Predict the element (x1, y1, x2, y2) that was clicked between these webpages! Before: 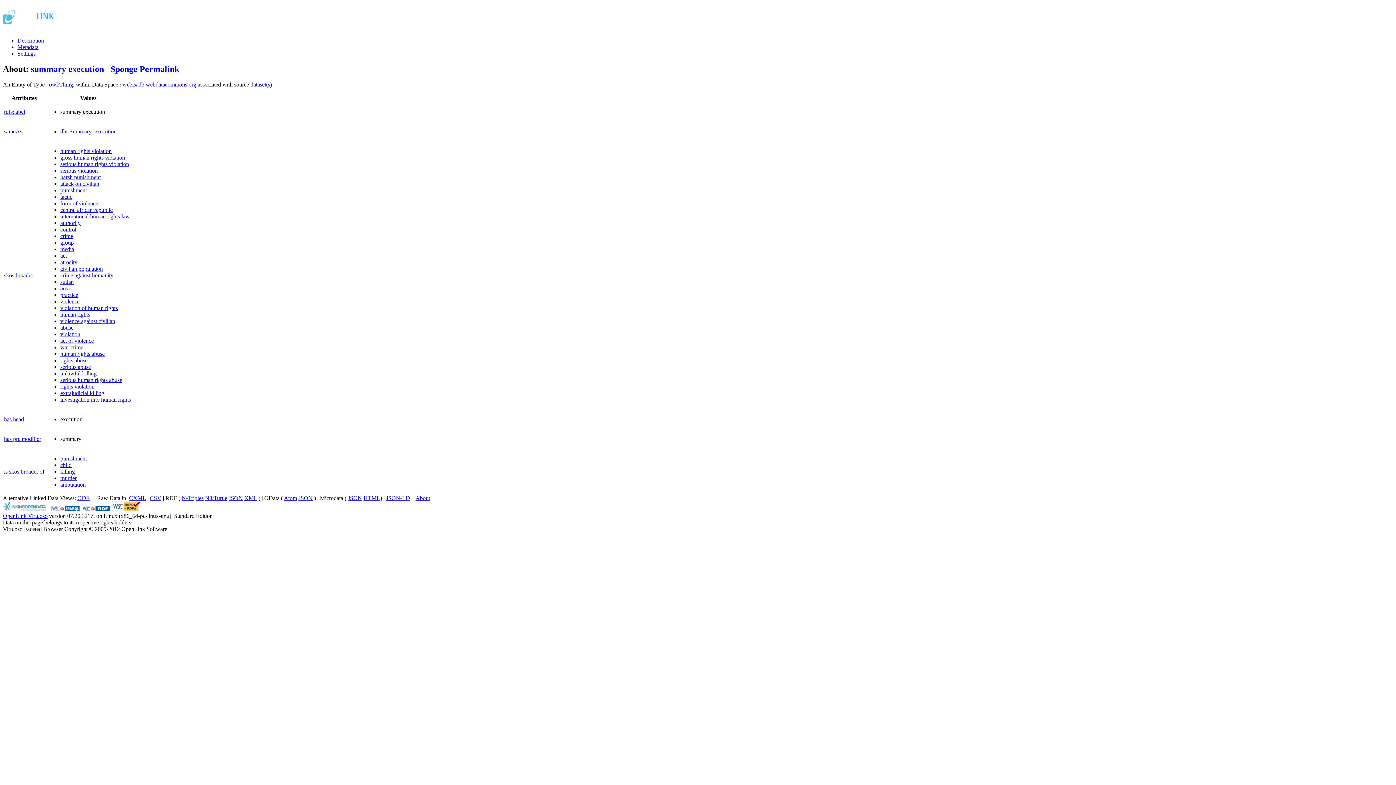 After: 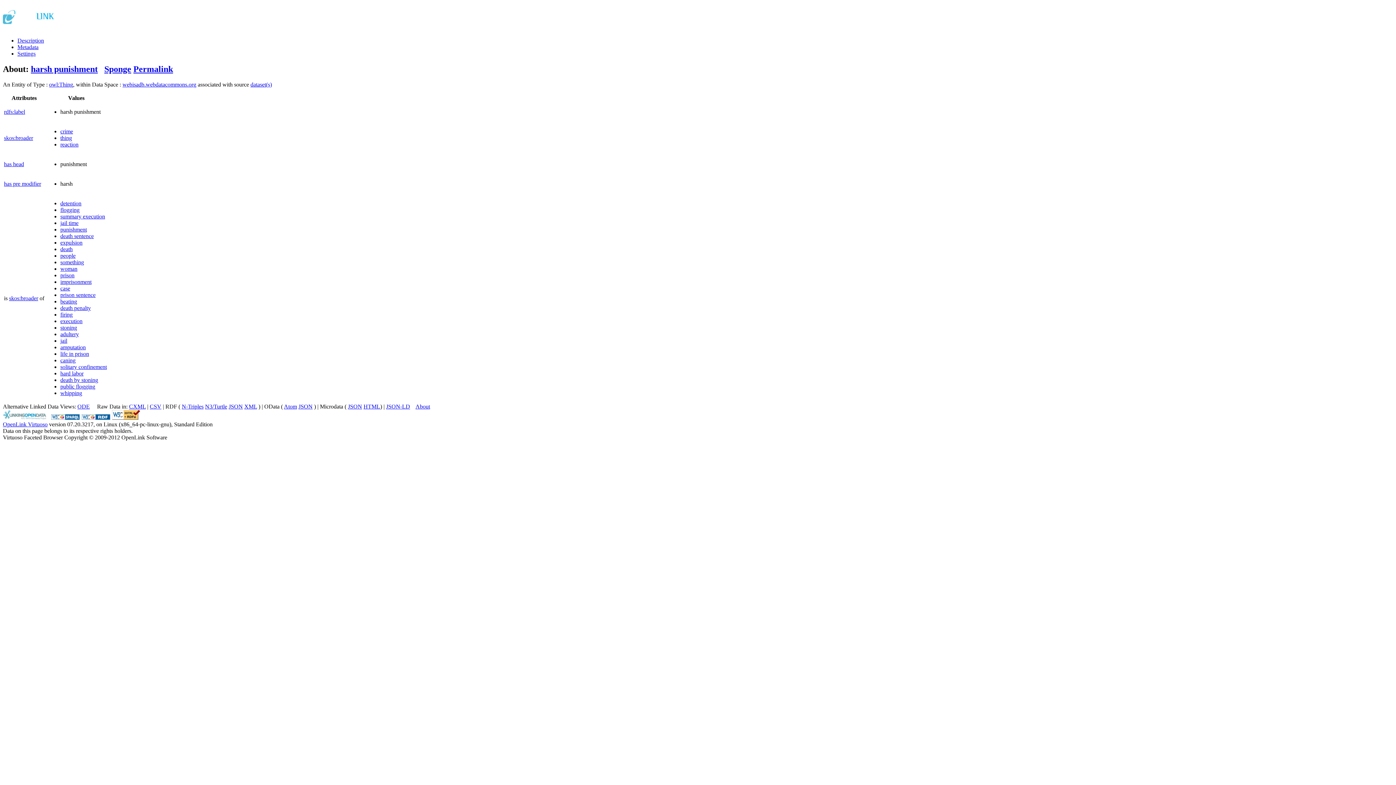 Action: label: harsh punishment bbox: (60, 174, 100, 180)